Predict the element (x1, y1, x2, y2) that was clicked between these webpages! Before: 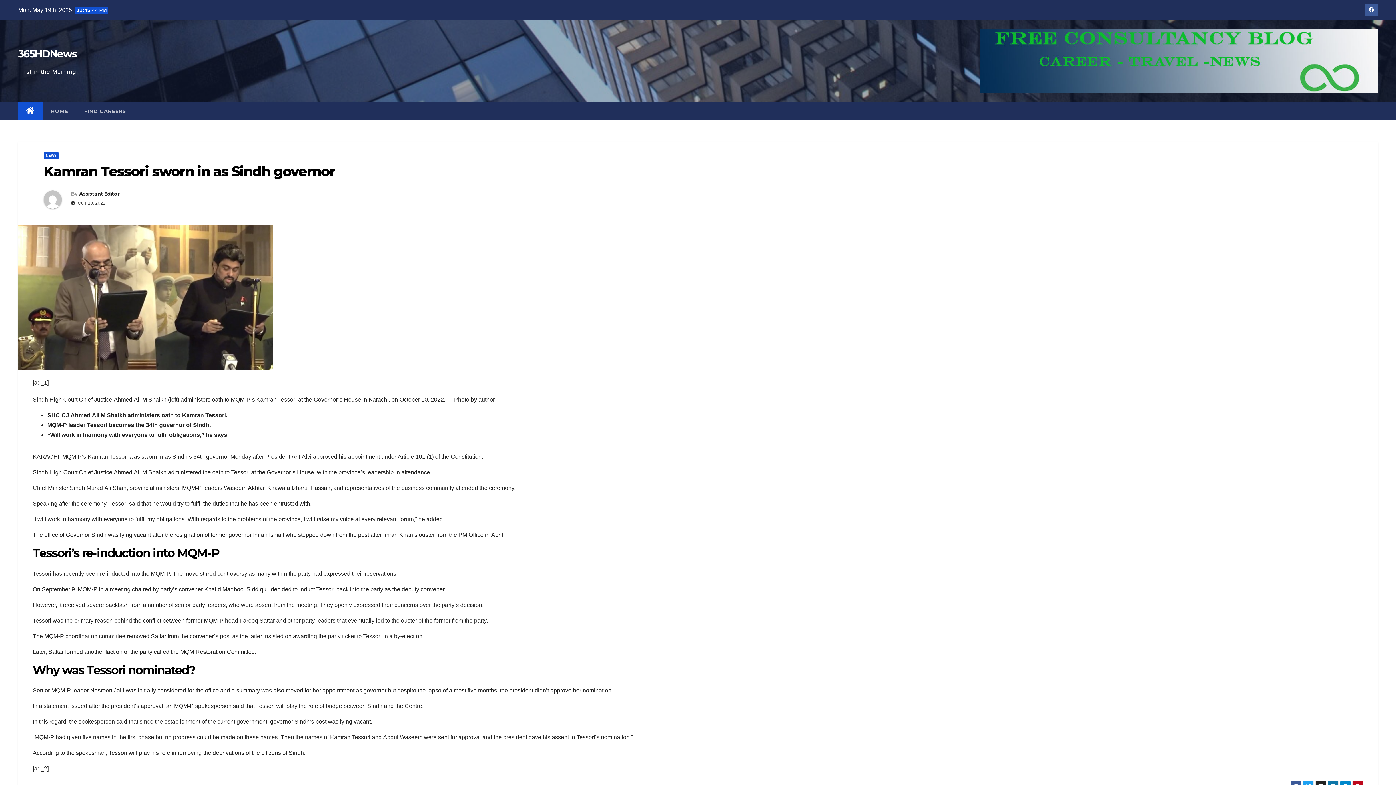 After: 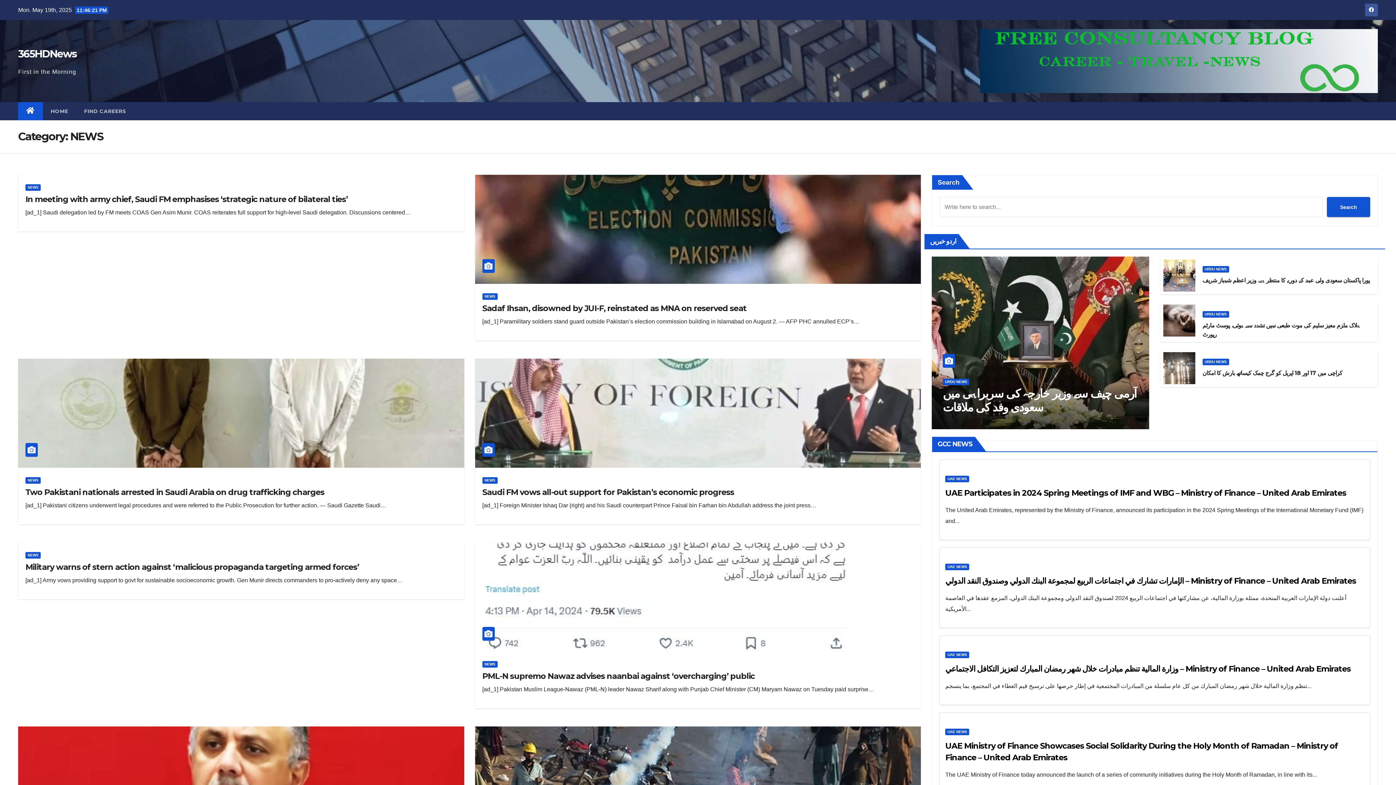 Action: label: NEWS bbox: (43, 152, 58, 158)